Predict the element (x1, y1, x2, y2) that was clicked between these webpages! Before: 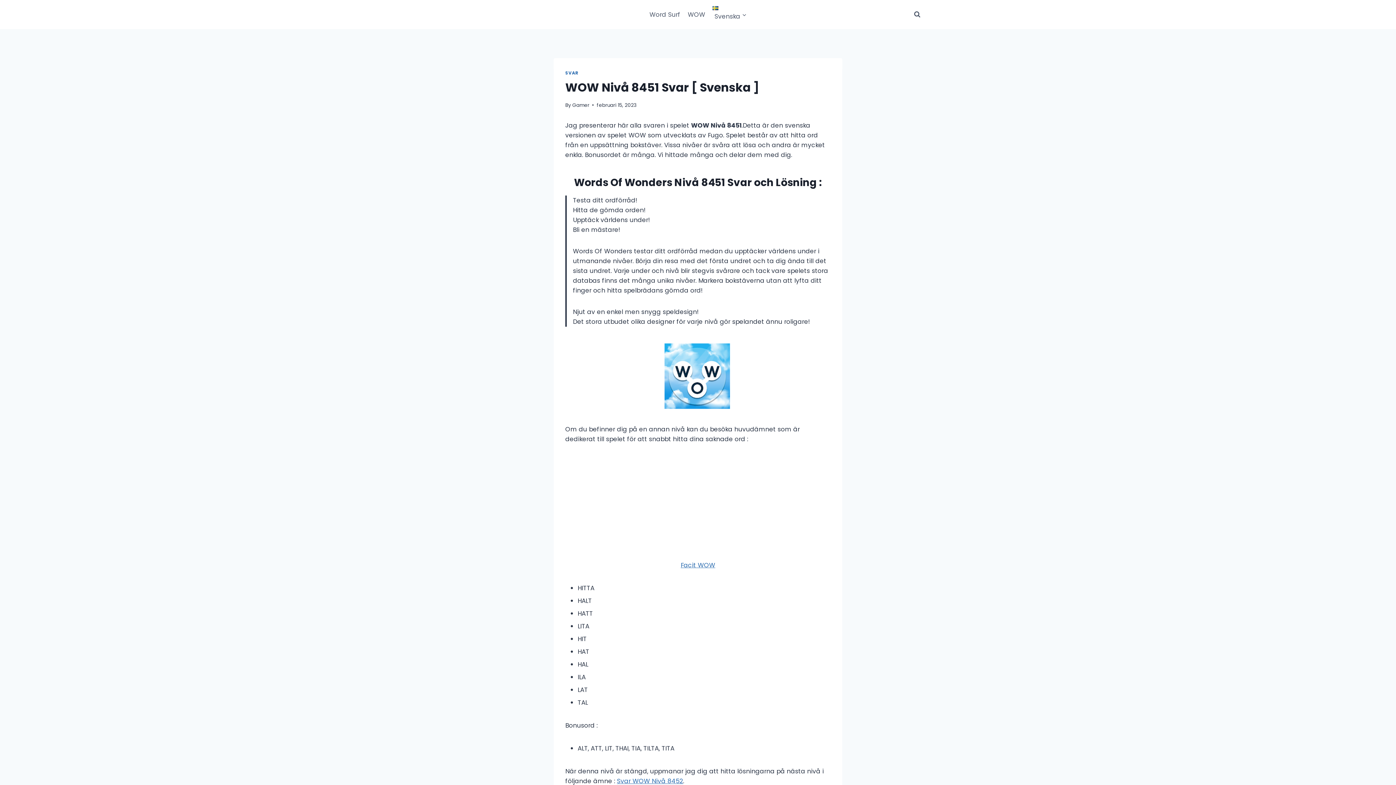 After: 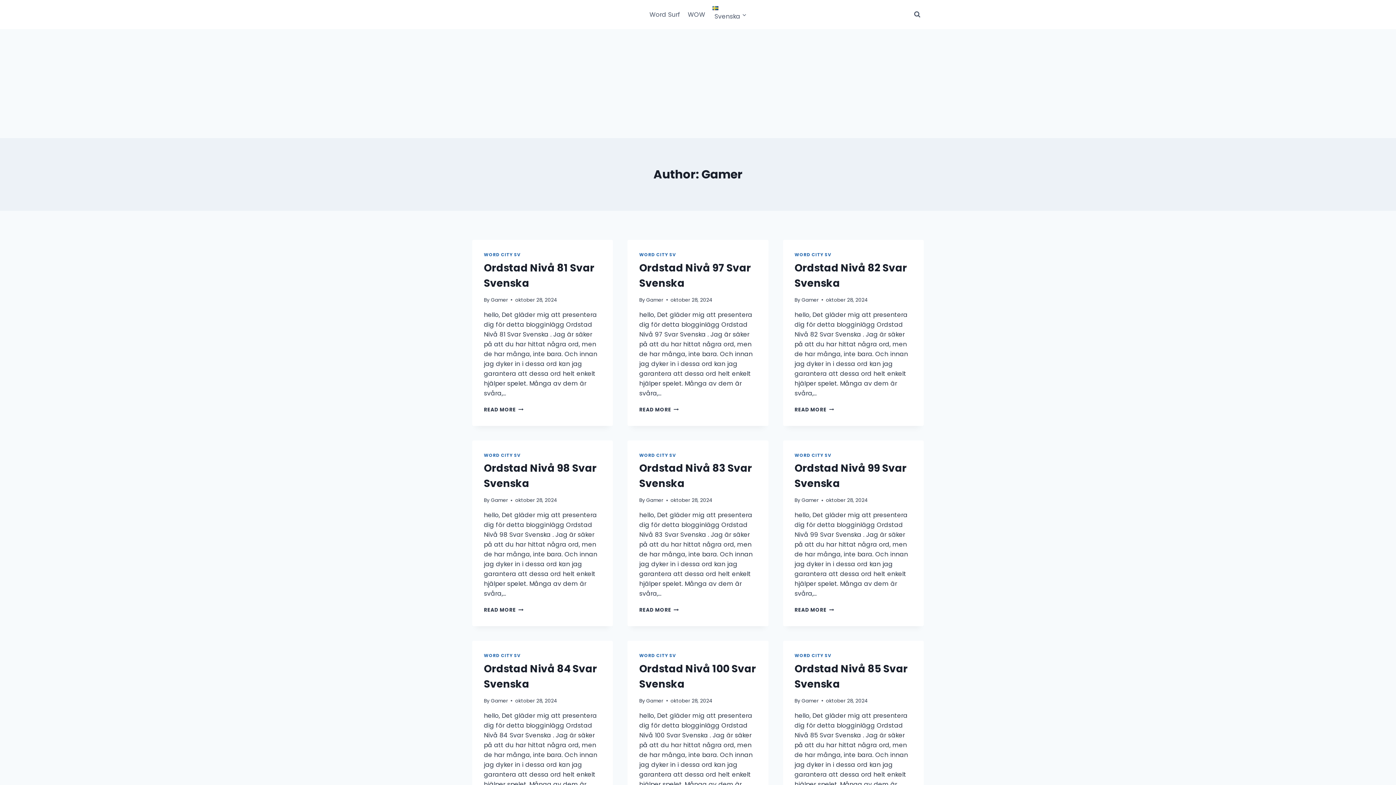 Action: label: Gamer bbox: (572, 101, 589, 108)